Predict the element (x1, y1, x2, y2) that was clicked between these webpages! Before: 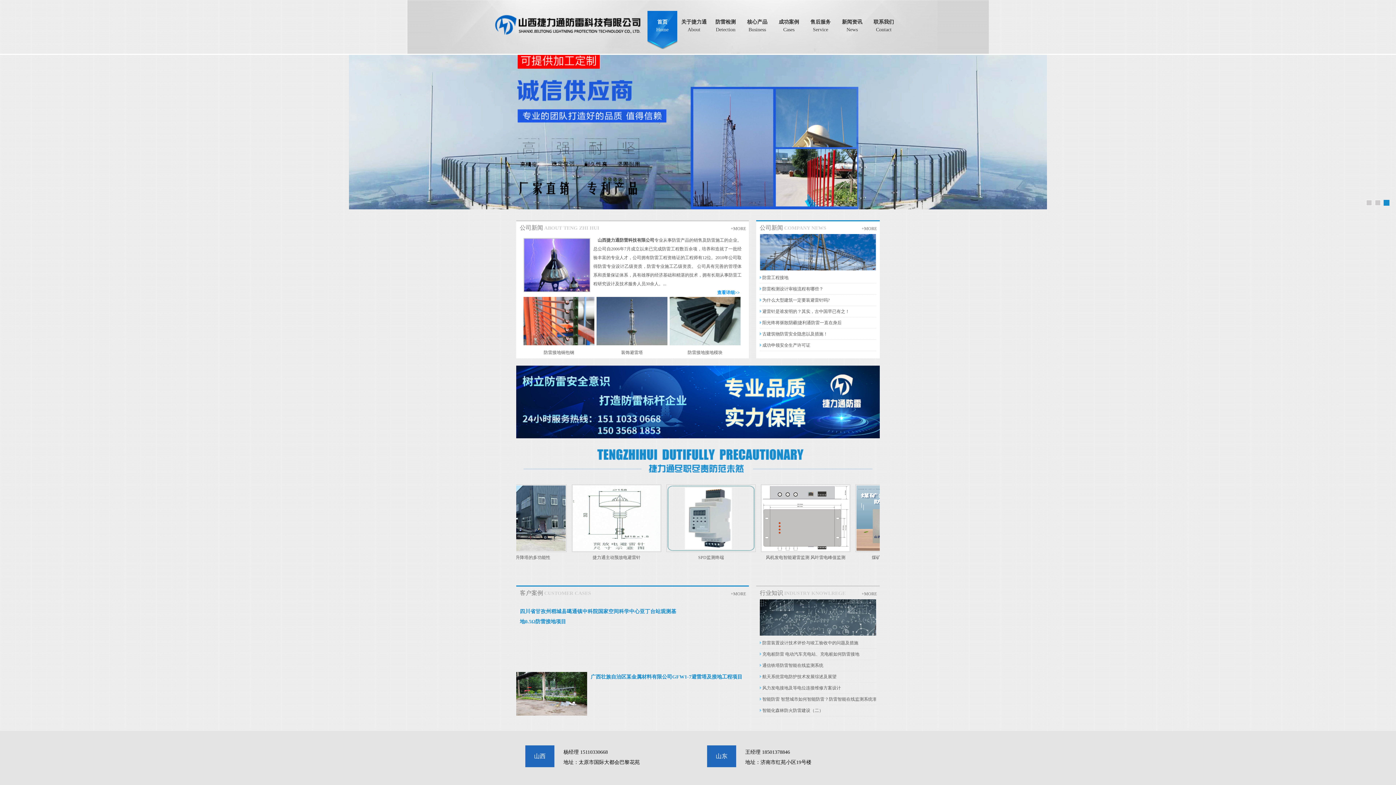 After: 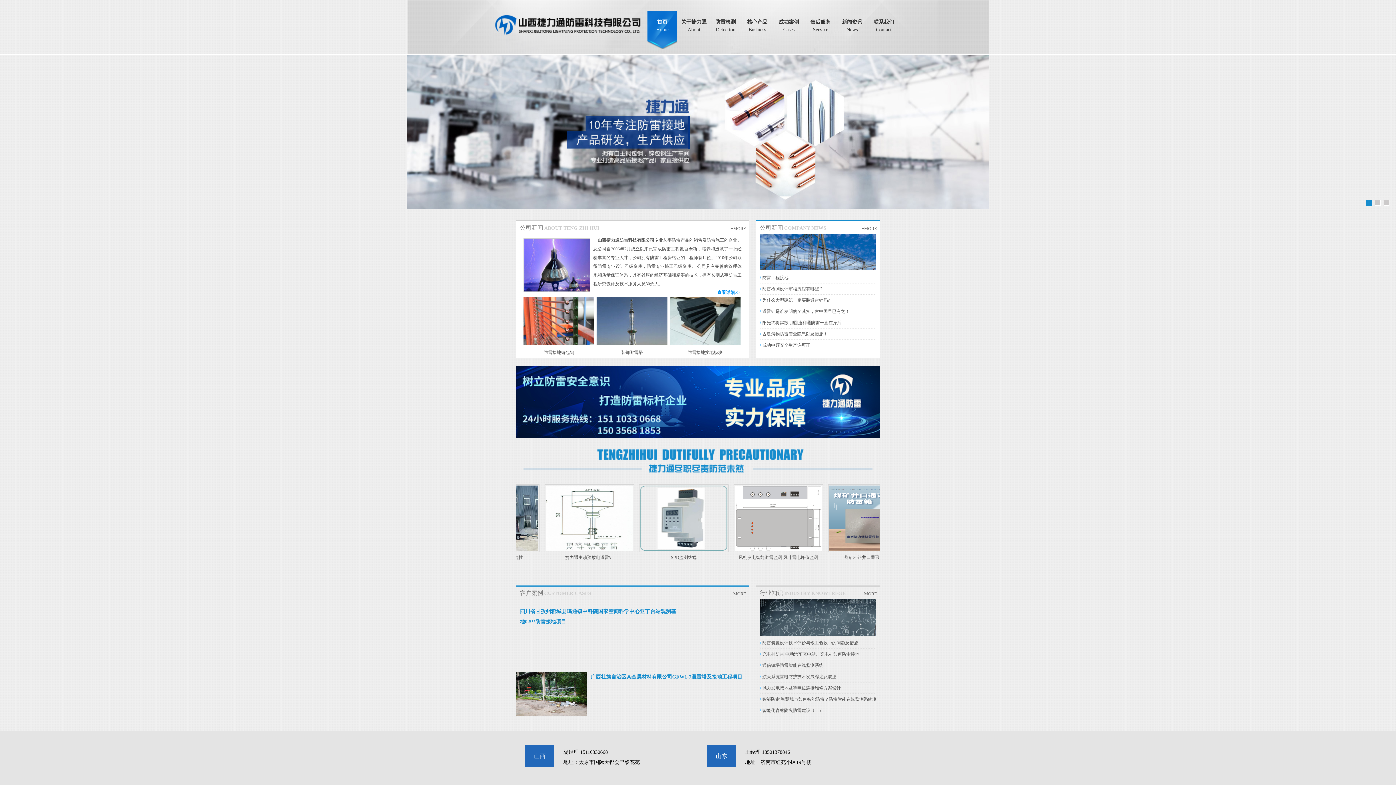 Action: label: 防雷检测设计审核流程有哪些？ bbox: (762, 283, 823, 294)